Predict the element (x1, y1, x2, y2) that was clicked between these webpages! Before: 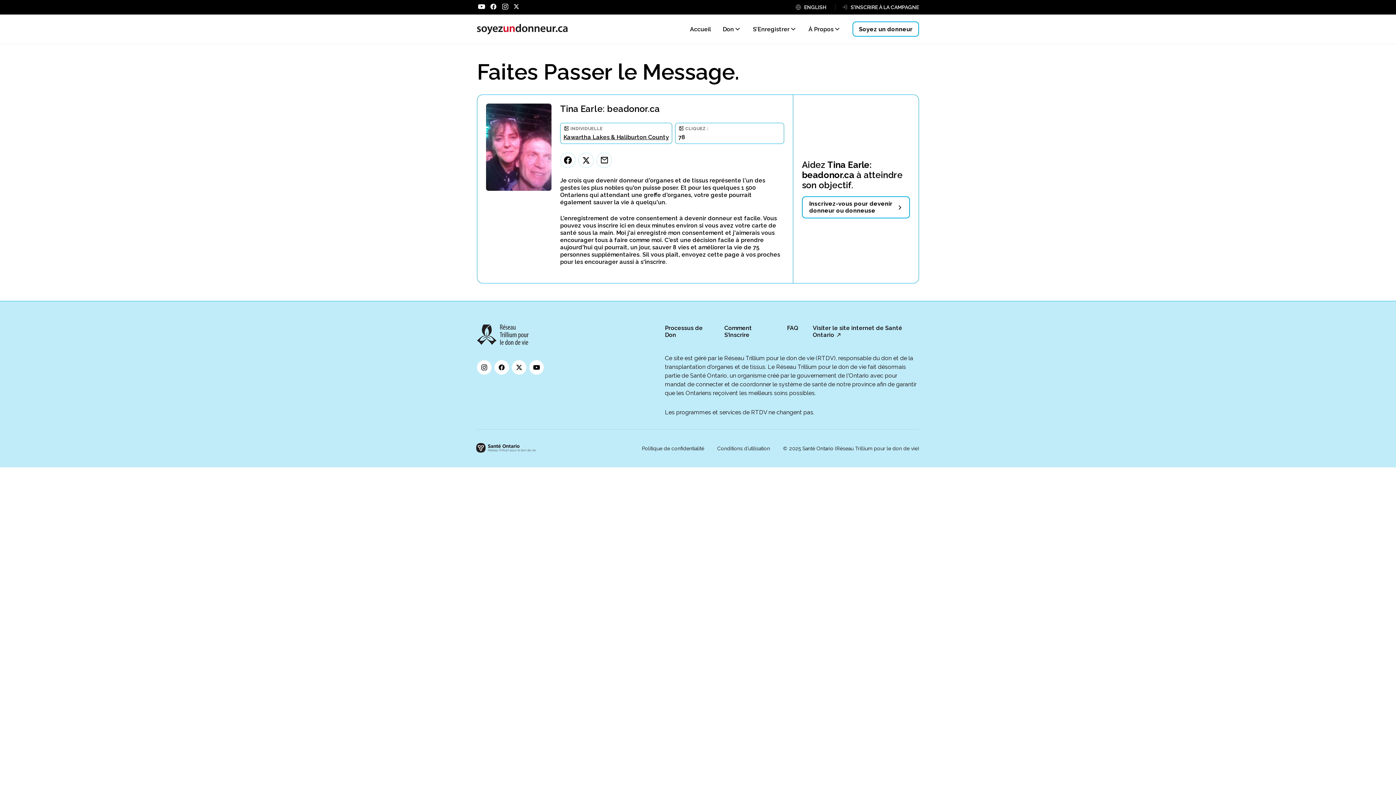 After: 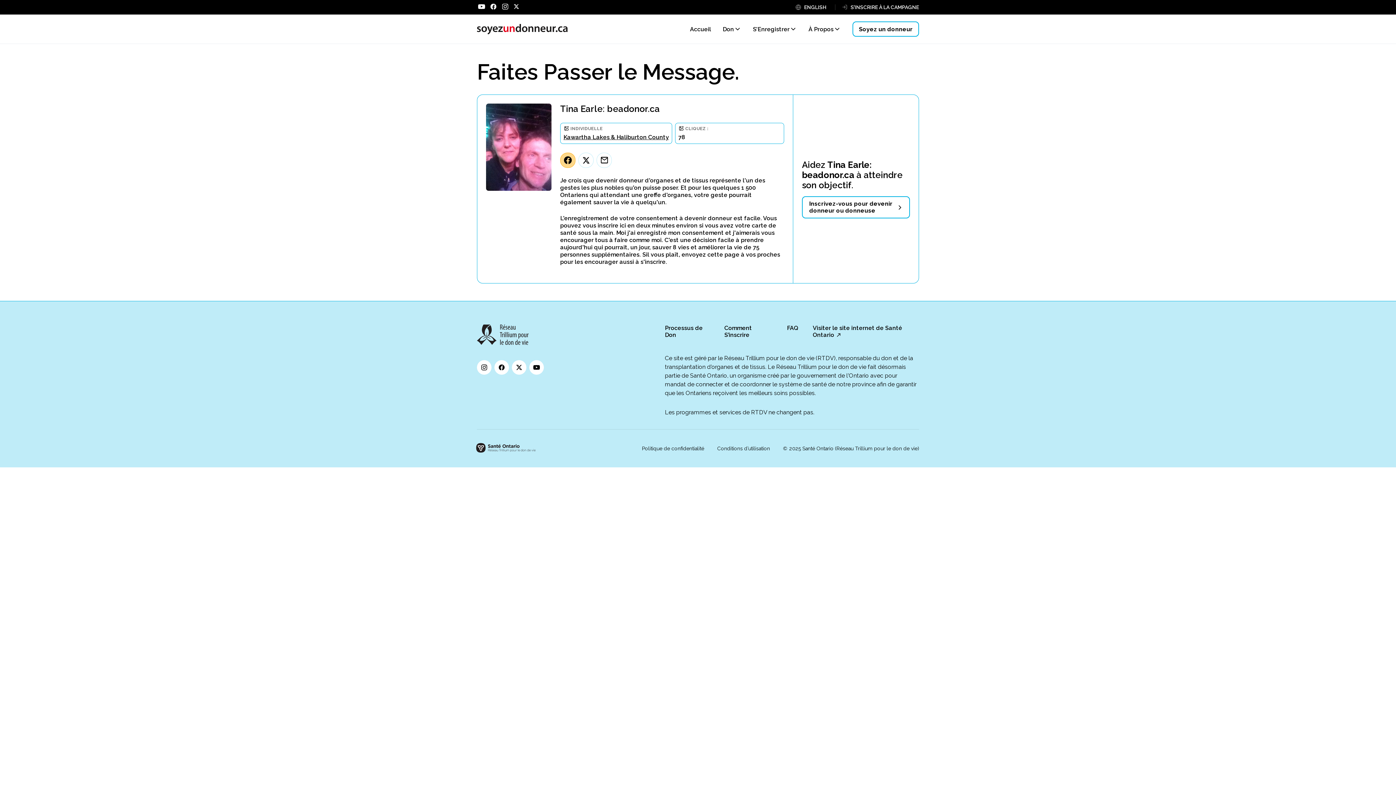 Action: bbox: (560, 152, 575, 168) label: Facebook